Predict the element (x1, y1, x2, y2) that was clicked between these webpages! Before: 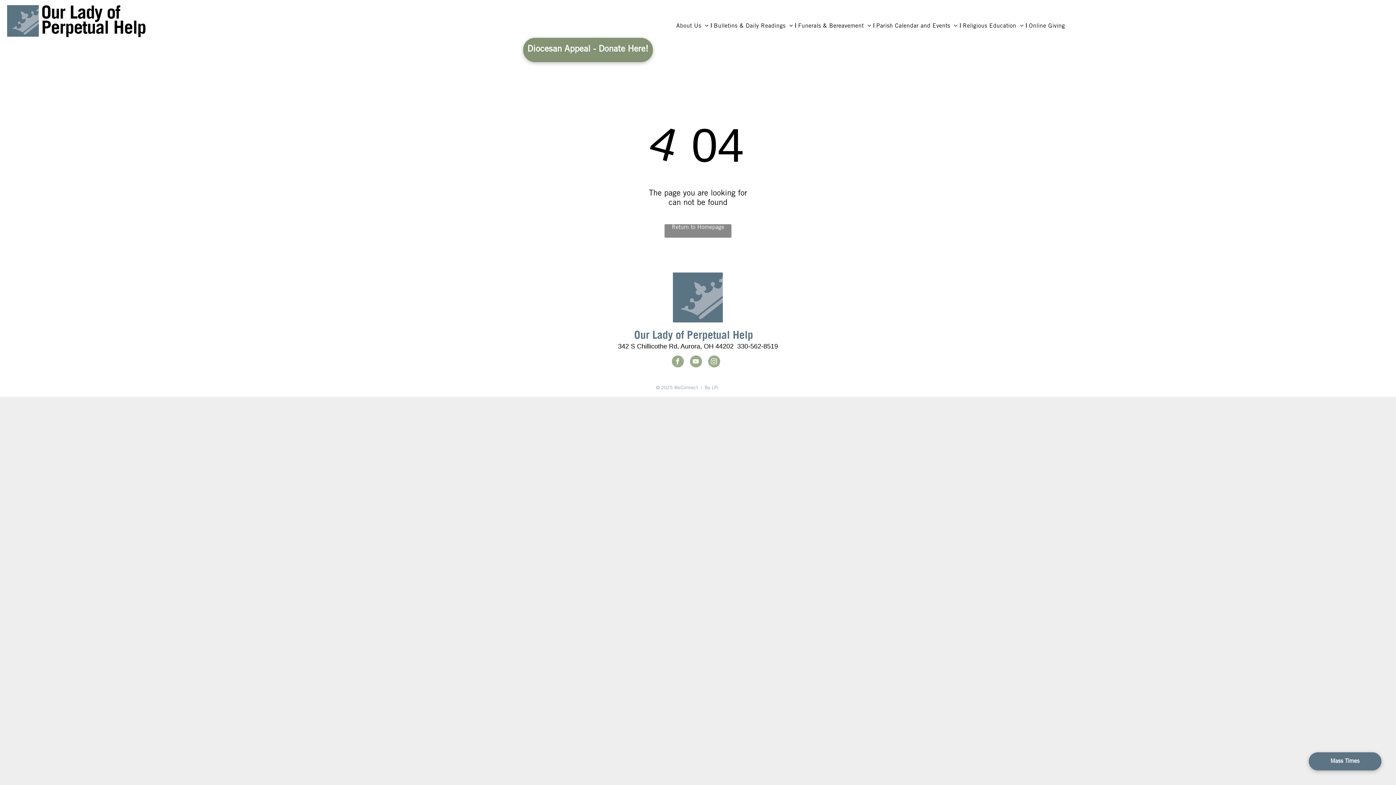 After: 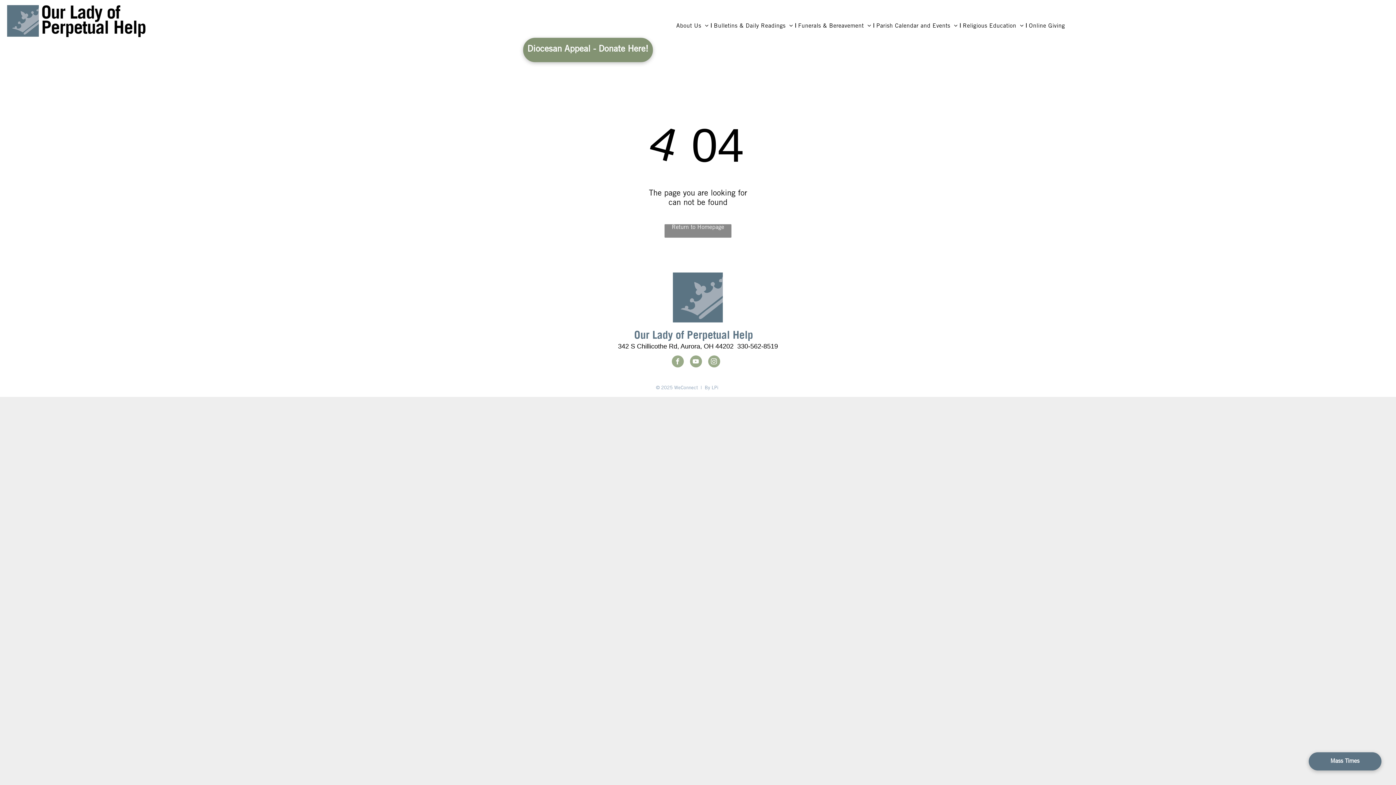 Action: label: 330-562-8519 bbox: (737, 342, 778, 350)